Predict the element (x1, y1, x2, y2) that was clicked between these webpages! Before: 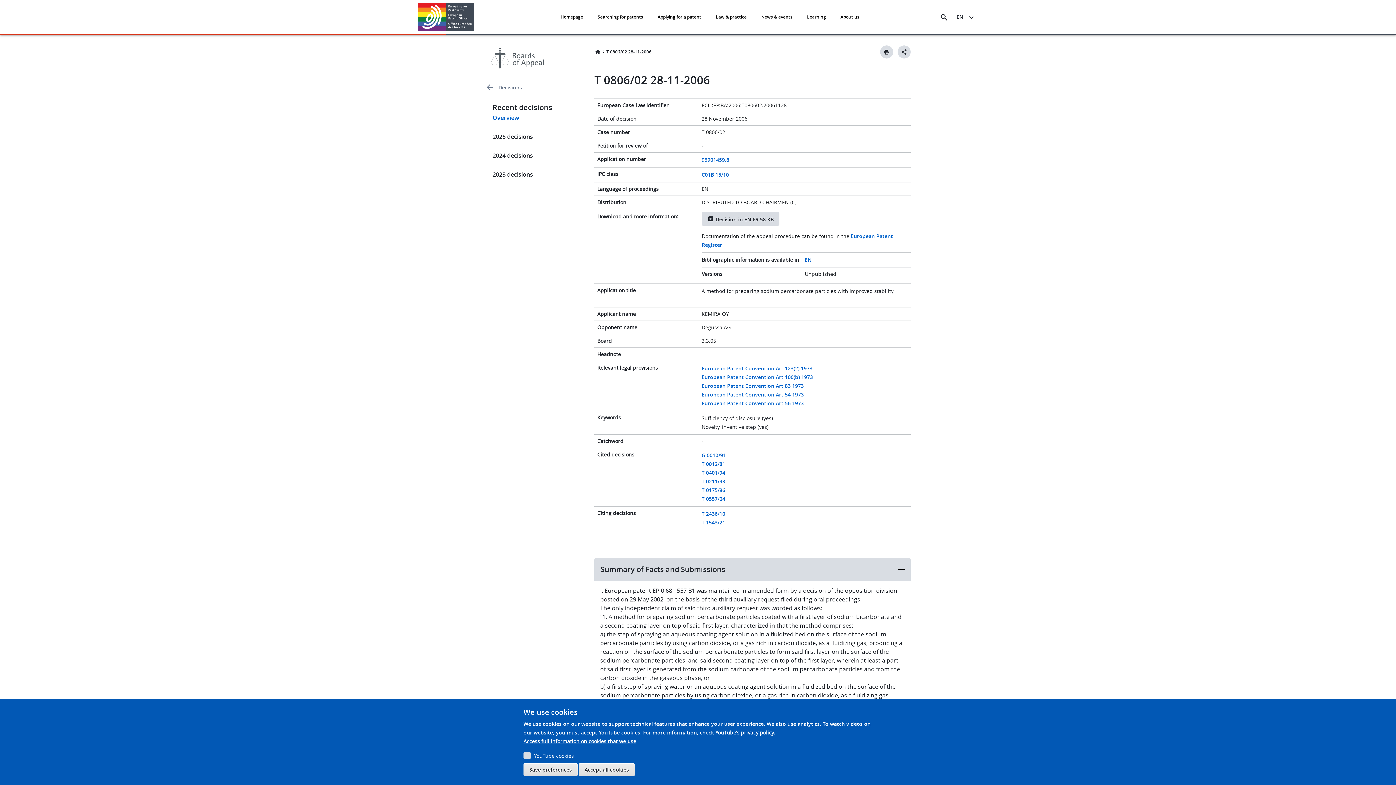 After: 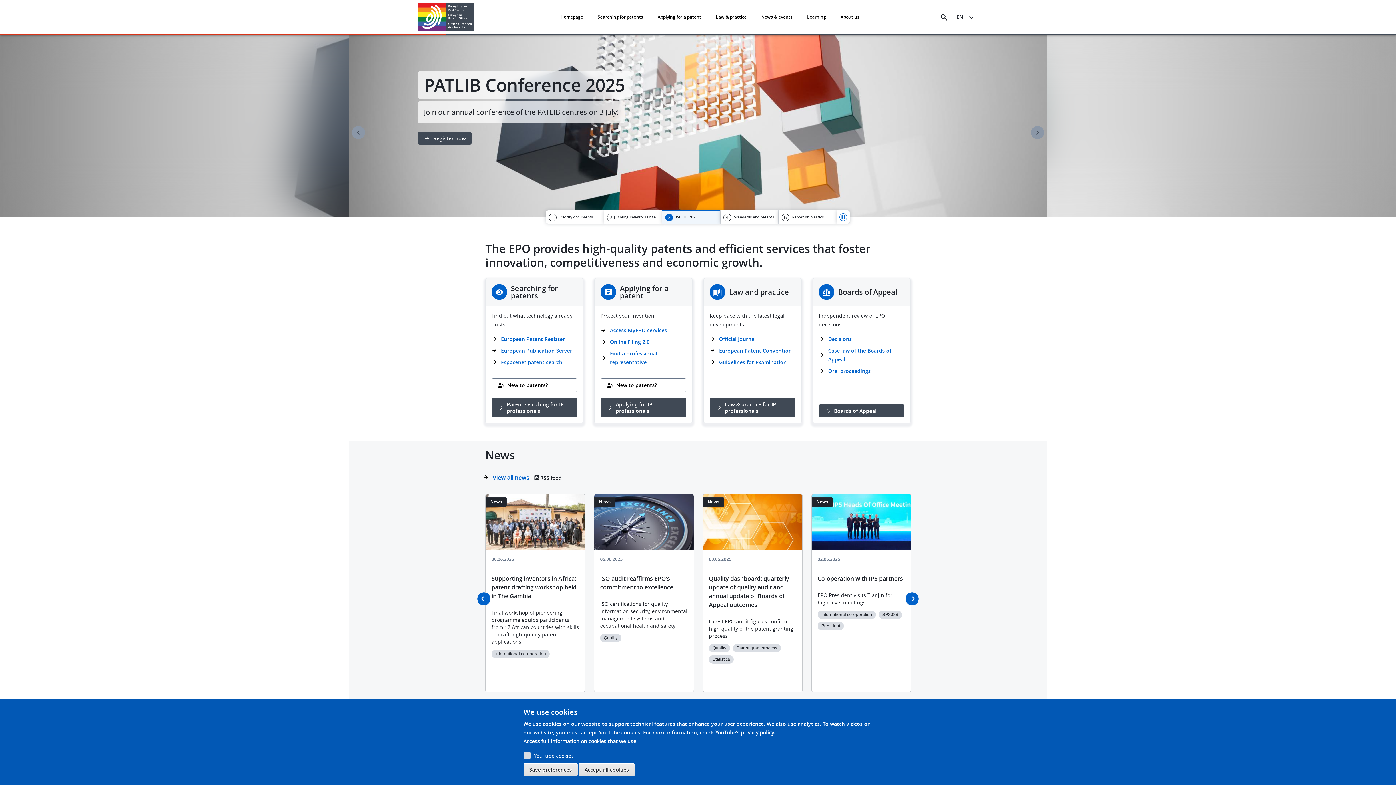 Action: bbox: (560, 12, 583, 22) label: Homepage